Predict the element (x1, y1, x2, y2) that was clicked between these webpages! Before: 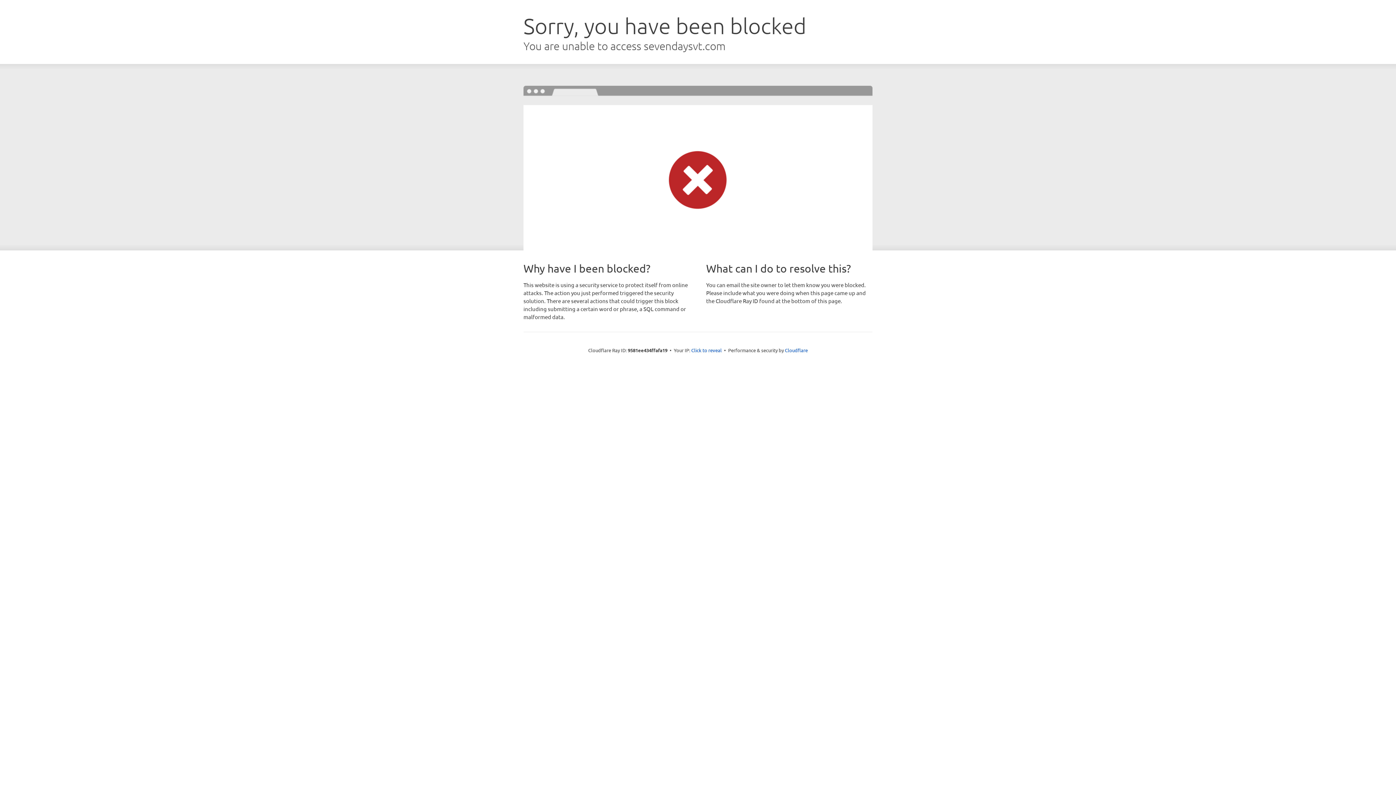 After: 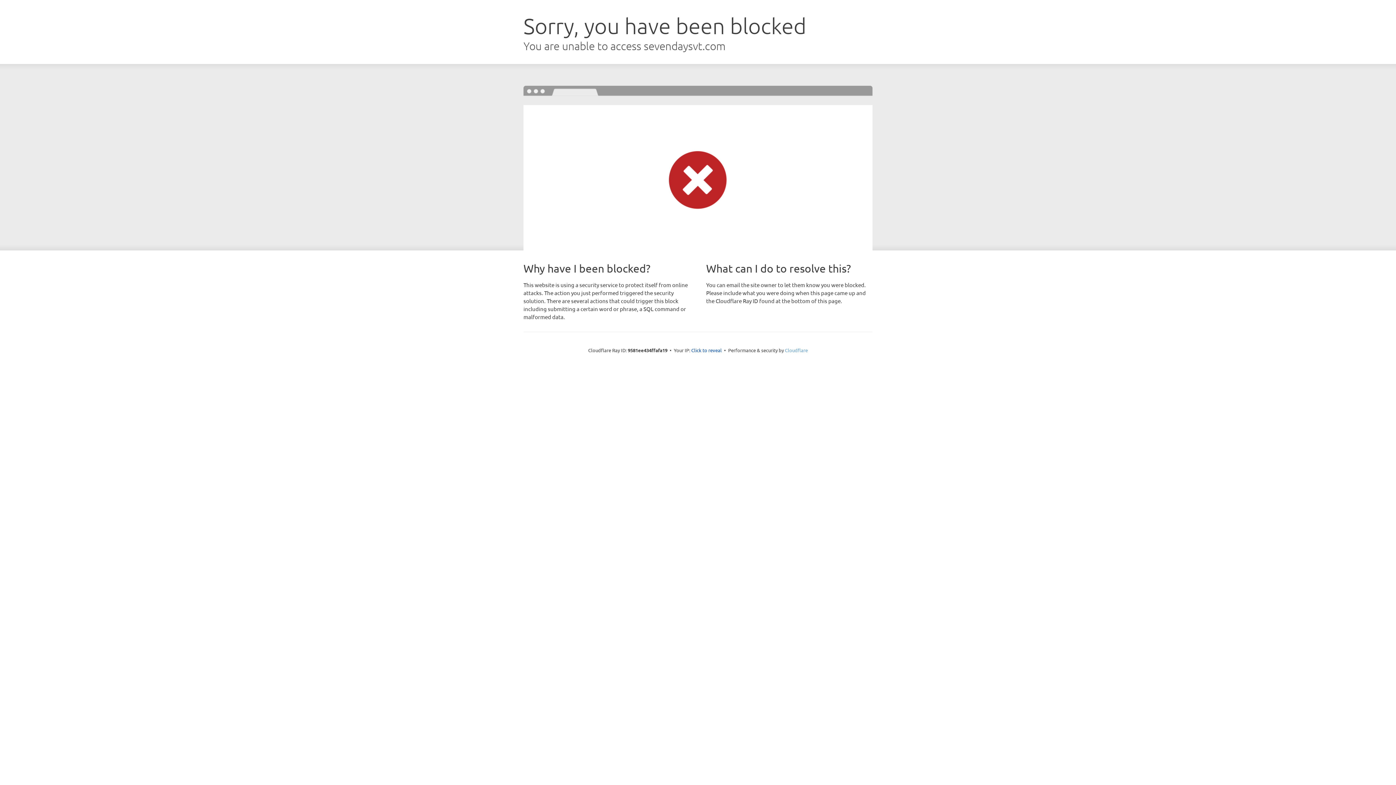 Action: bbox: (785, 347, 808, 353) label: Cloudflare